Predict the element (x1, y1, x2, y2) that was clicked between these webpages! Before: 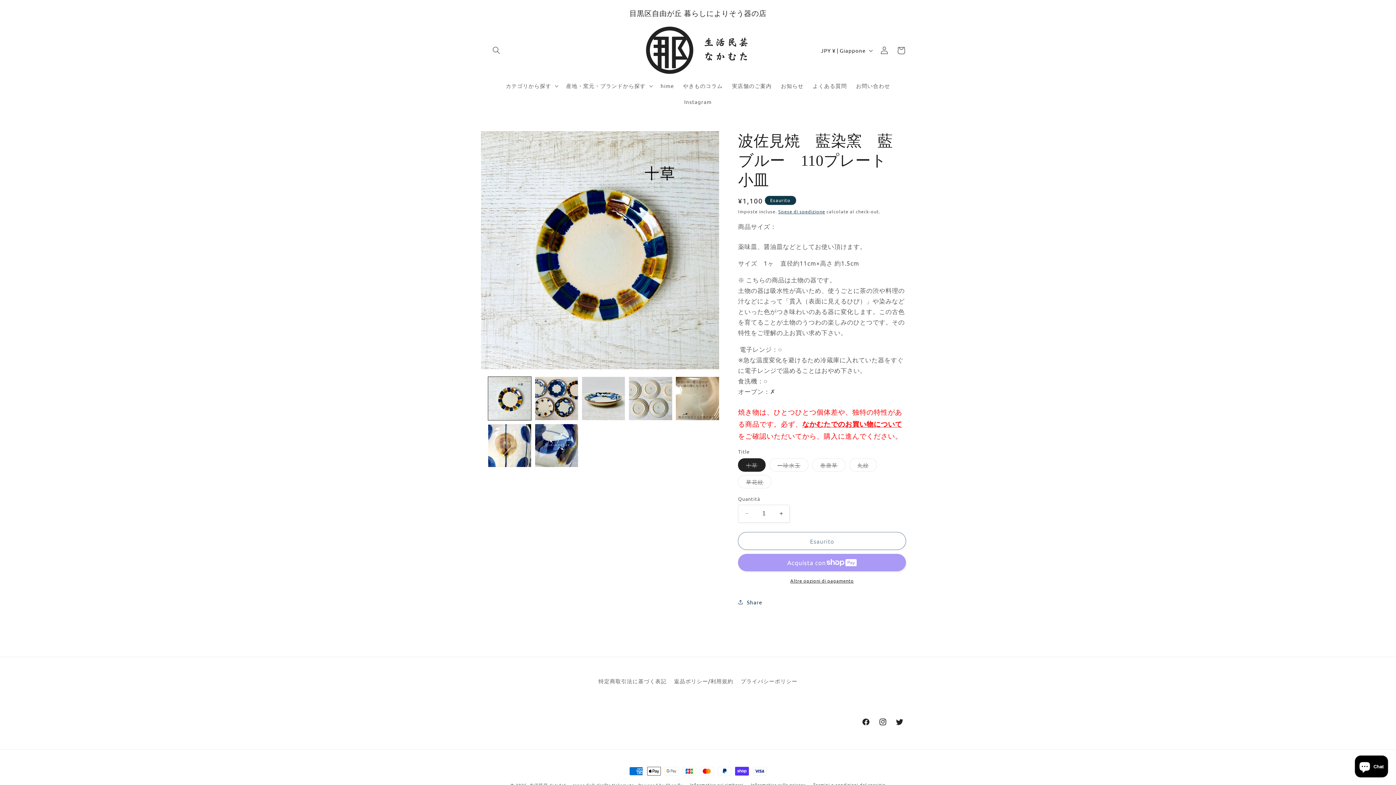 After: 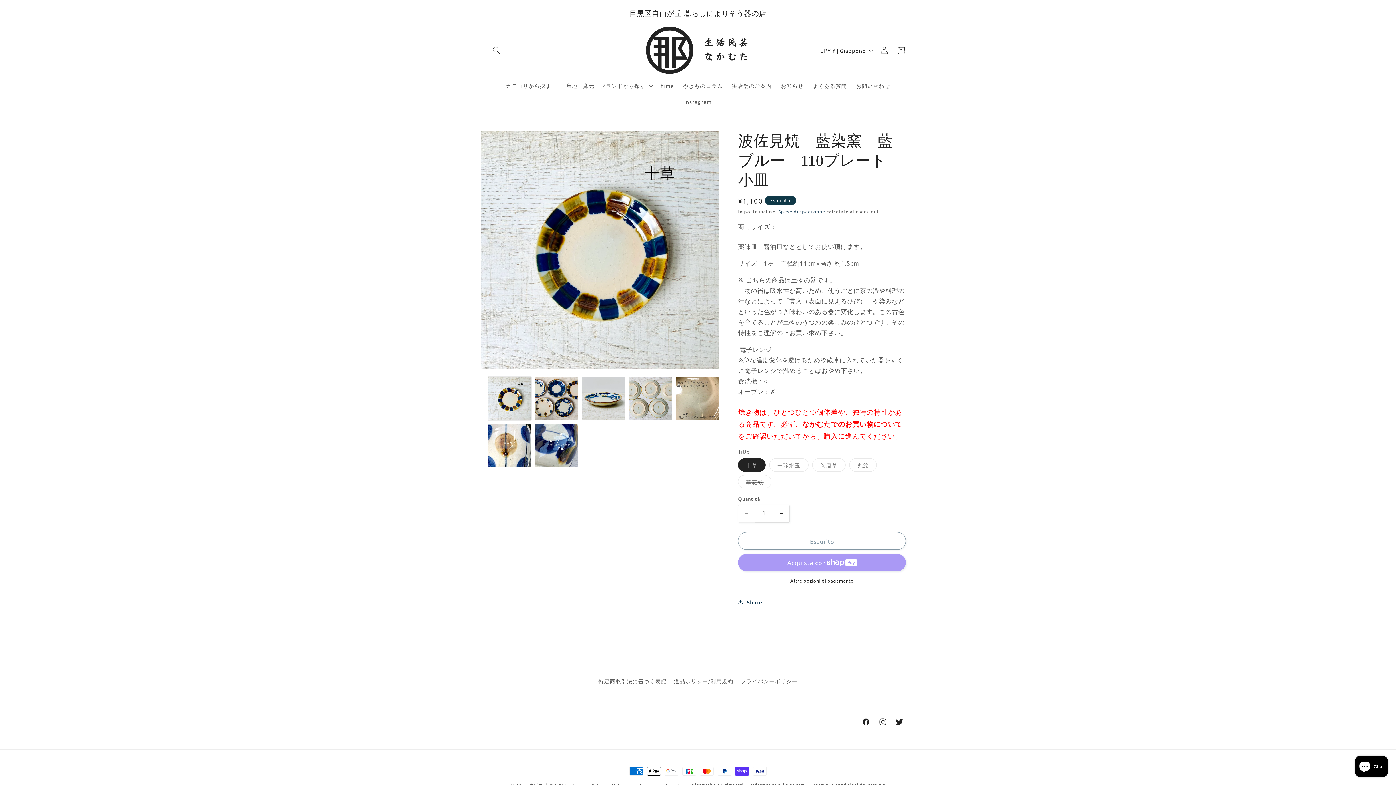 Action: label: Diminuisci quantità per 波佐見焼　藍染窯　藍ブルー　110プレート　小皿 bbox: (738, 504, 755, 522)